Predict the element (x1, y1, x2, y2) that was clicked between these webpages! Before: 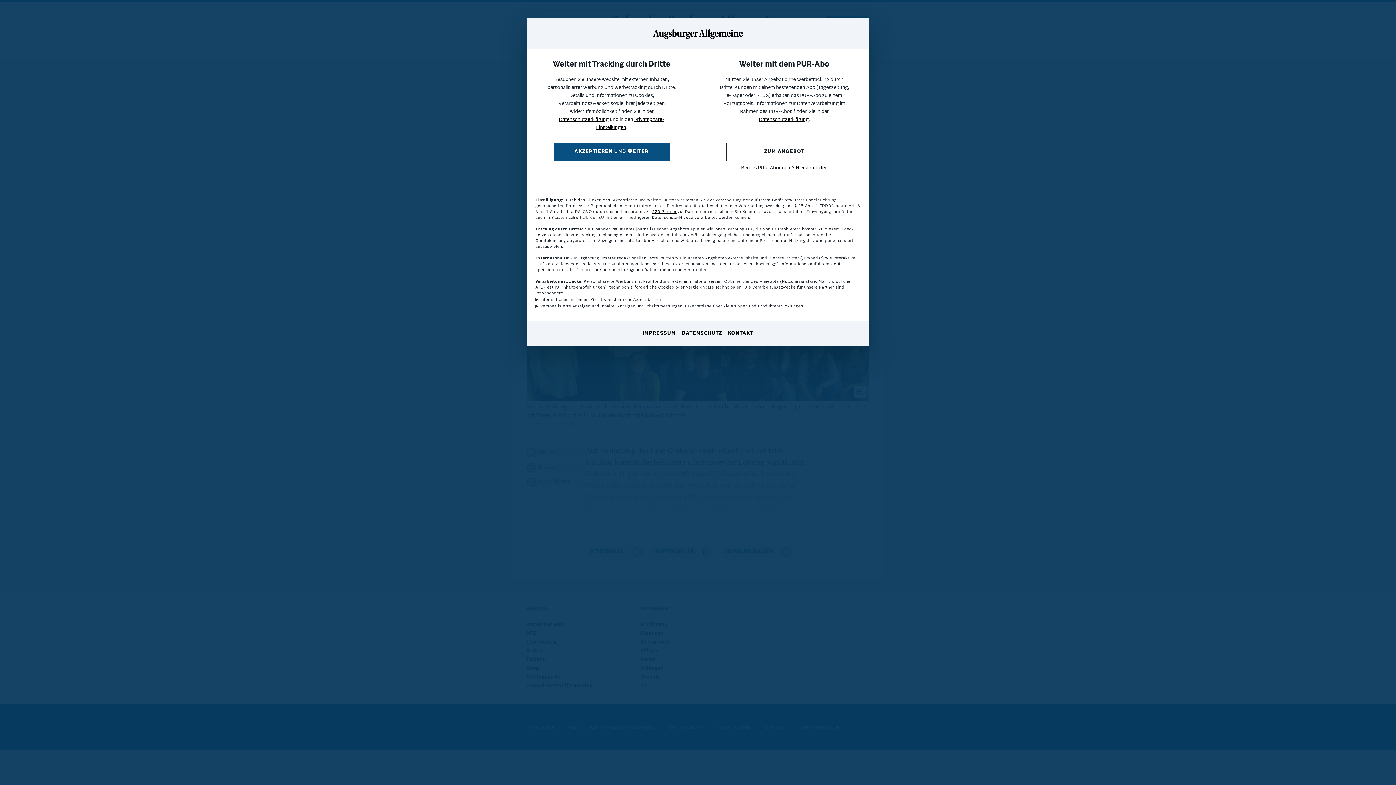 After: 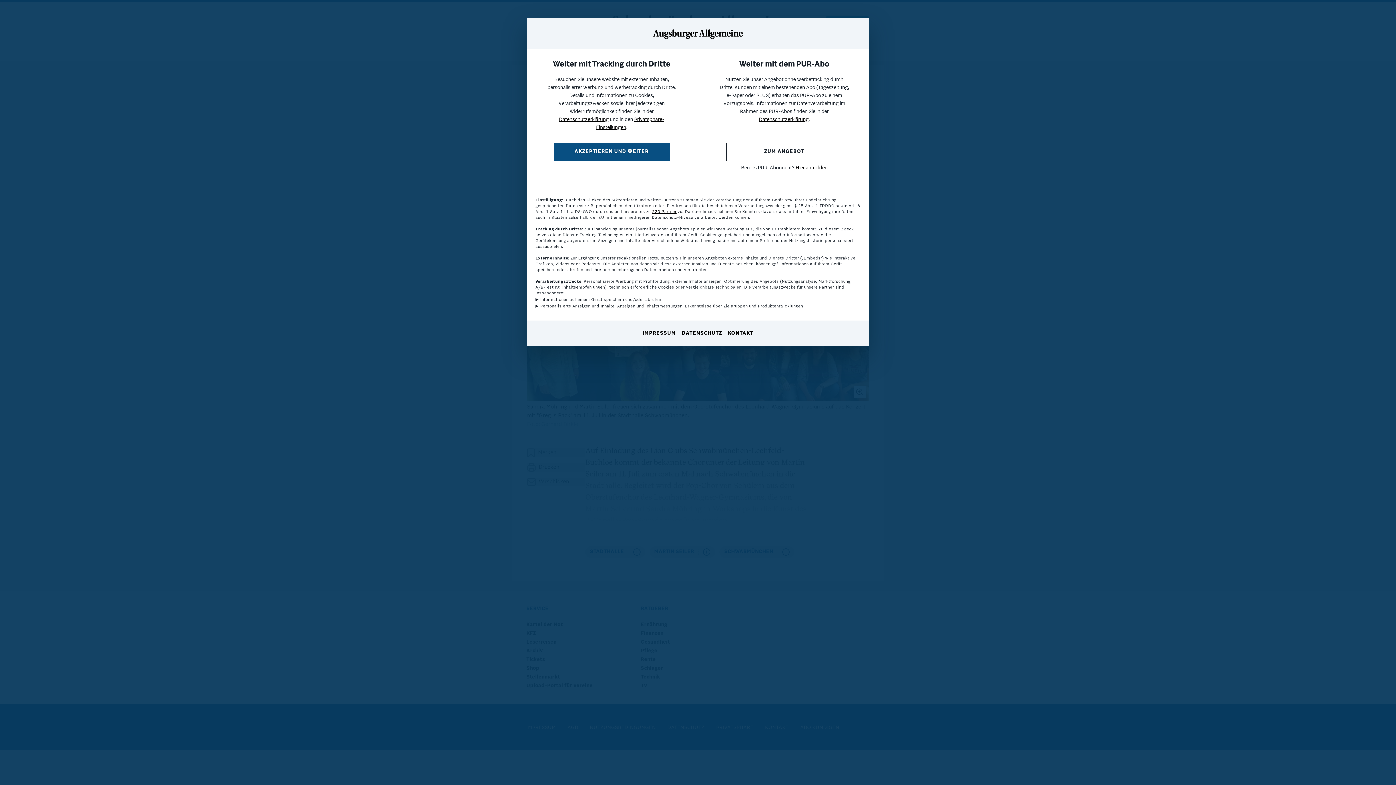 Action: bbox: (682, 330, 722, 337) label: DATENSCHUTZ